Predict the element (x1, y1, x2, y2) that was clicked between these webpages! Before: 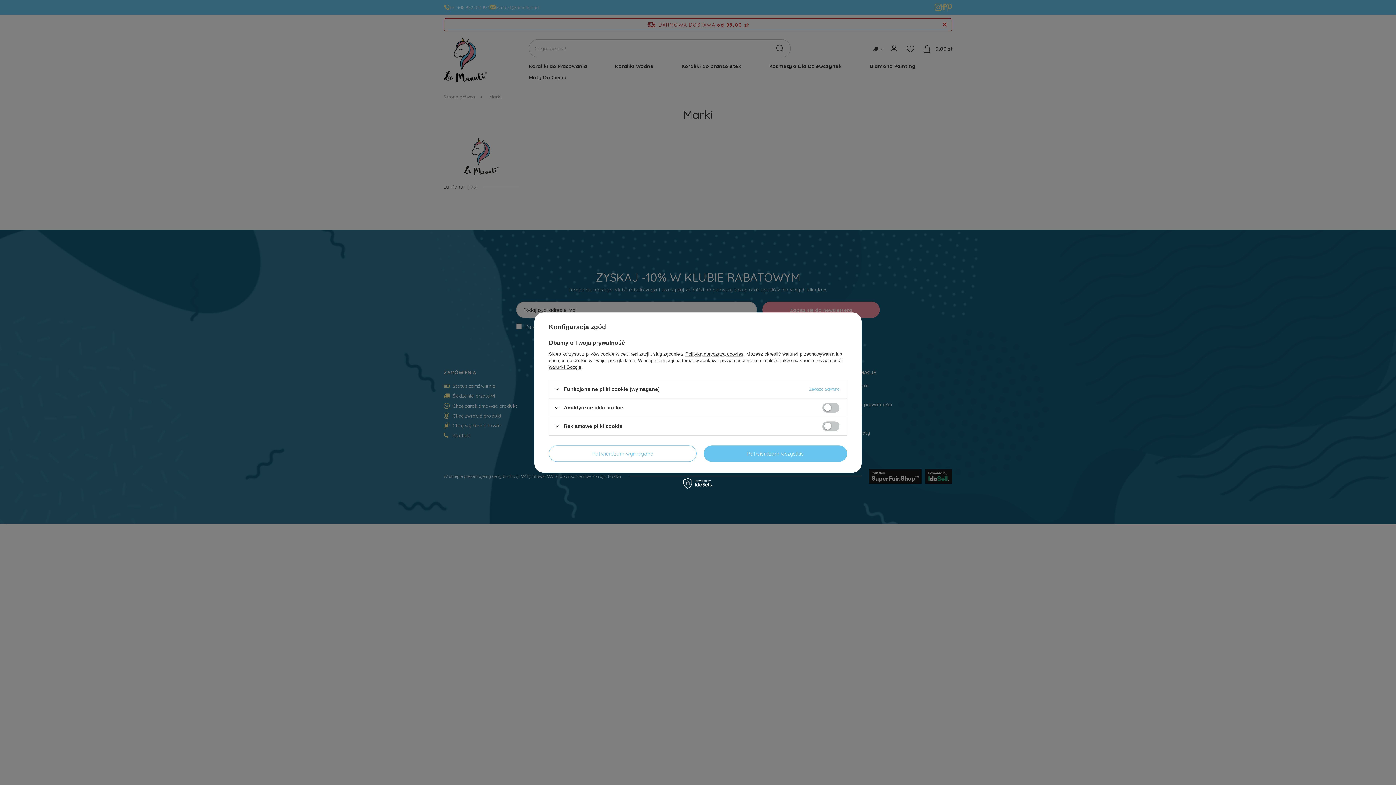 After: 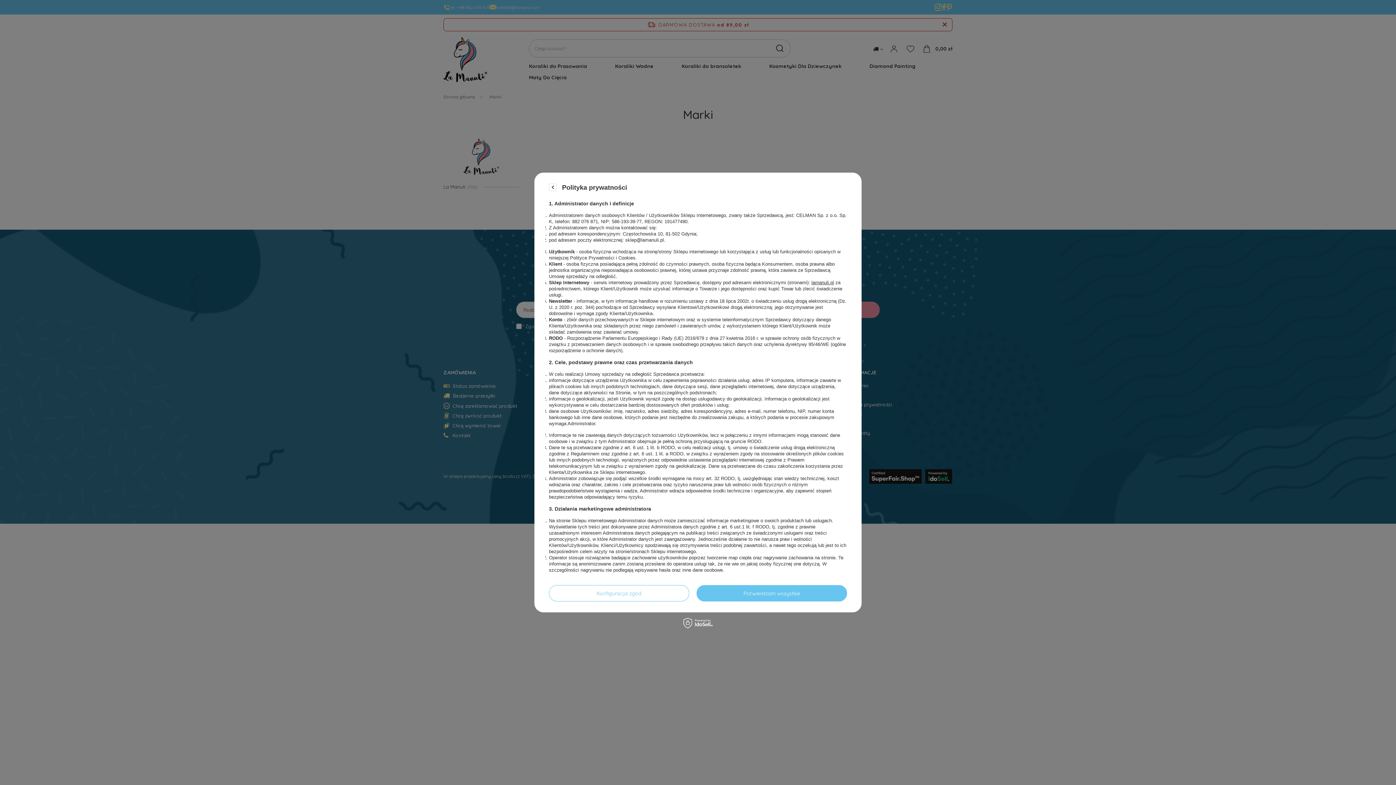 Action: bbox: (685, 351, 743, 356) label: Polityką dotyczącą cookies